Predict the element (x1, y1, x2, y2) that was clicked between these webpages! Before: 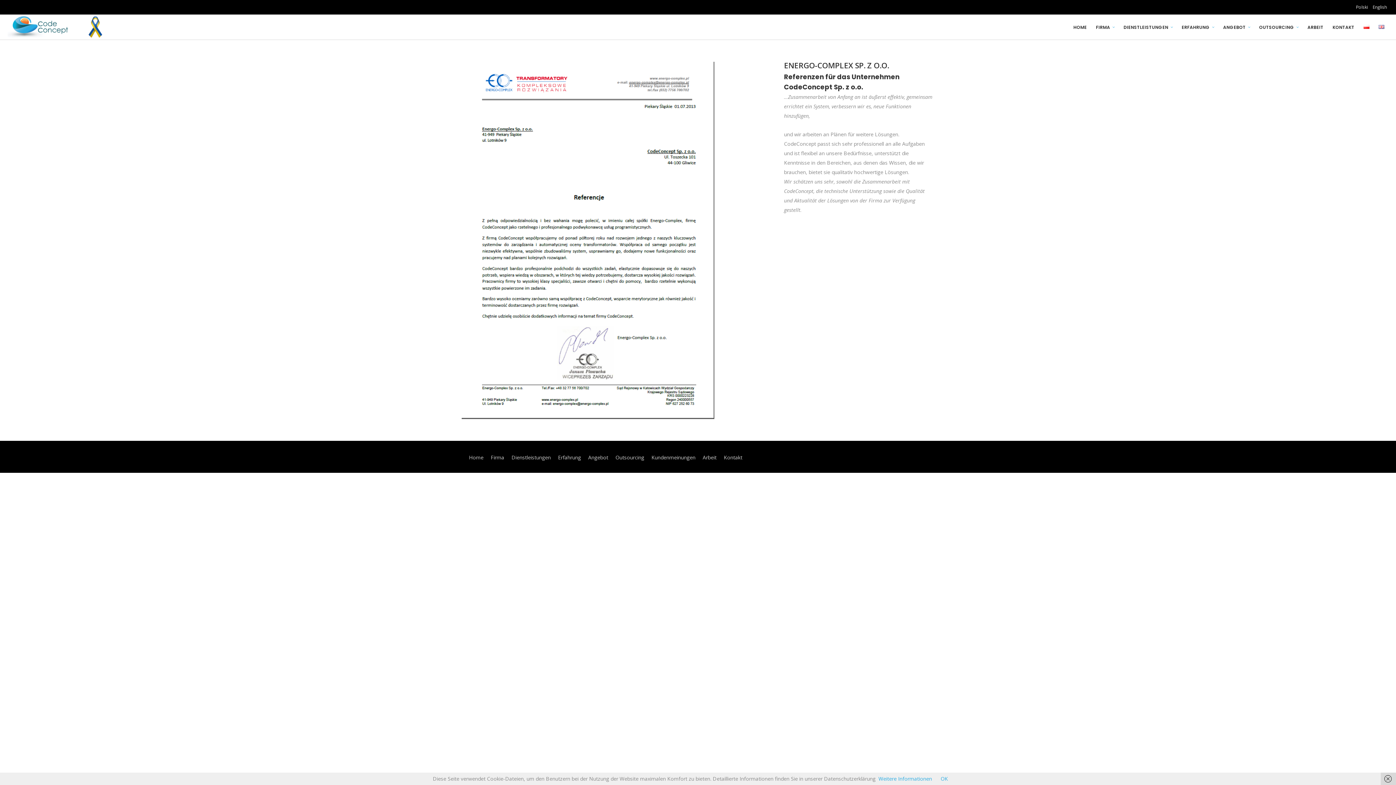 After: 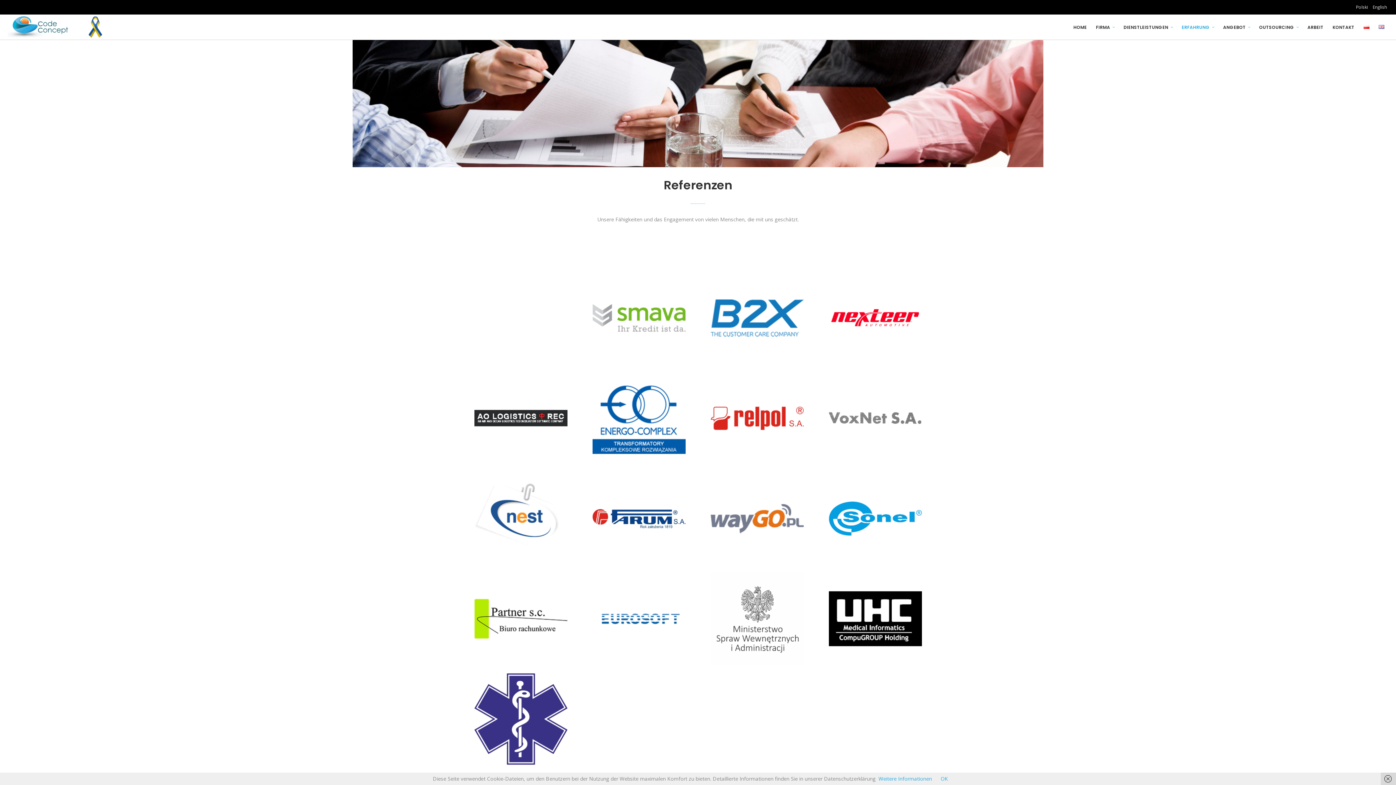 Action: label: ERFAHRUNG bbox: (1177, 14, 1218, 39)